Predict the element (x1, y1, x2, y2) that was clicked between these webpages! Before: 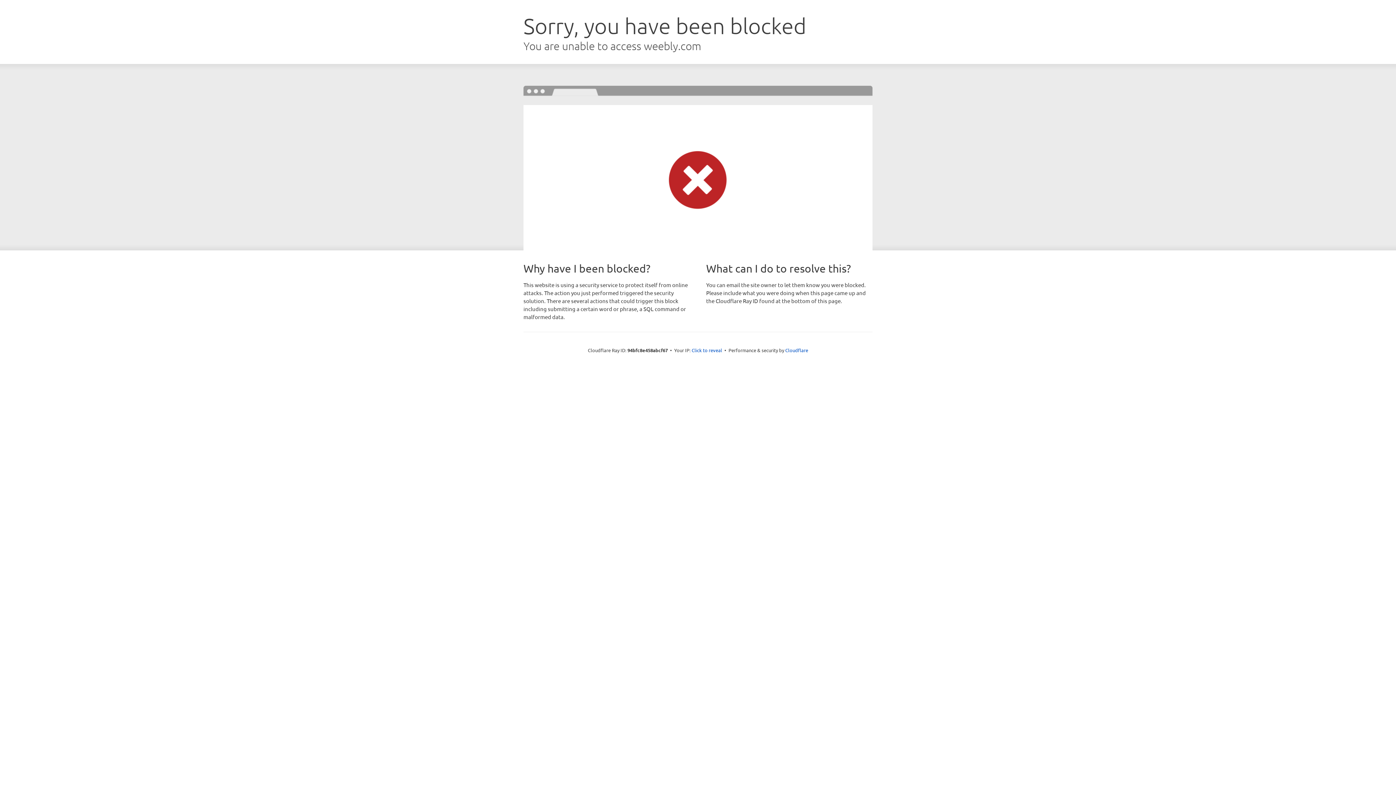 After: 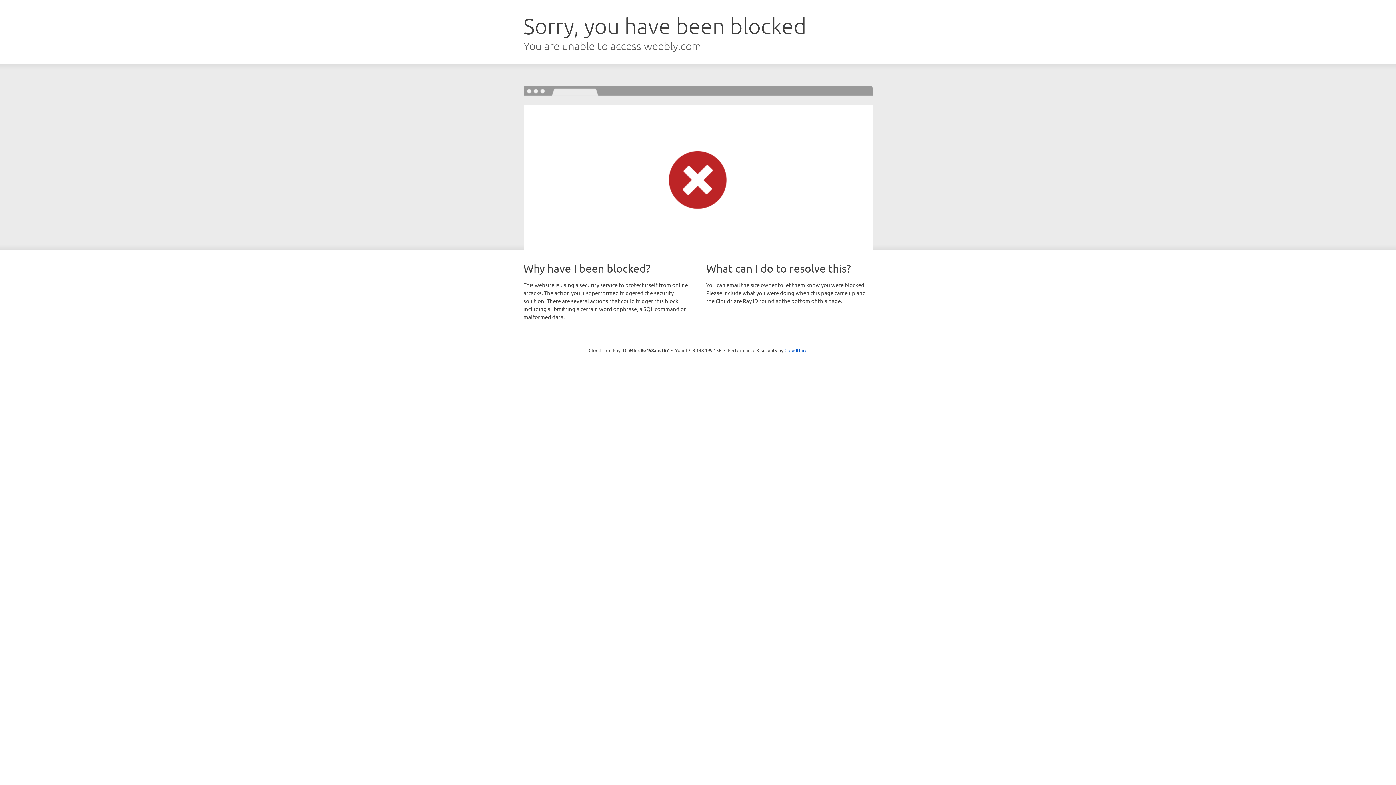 Action: label: Click to reveal bbox: (691, 346, 722, 353)